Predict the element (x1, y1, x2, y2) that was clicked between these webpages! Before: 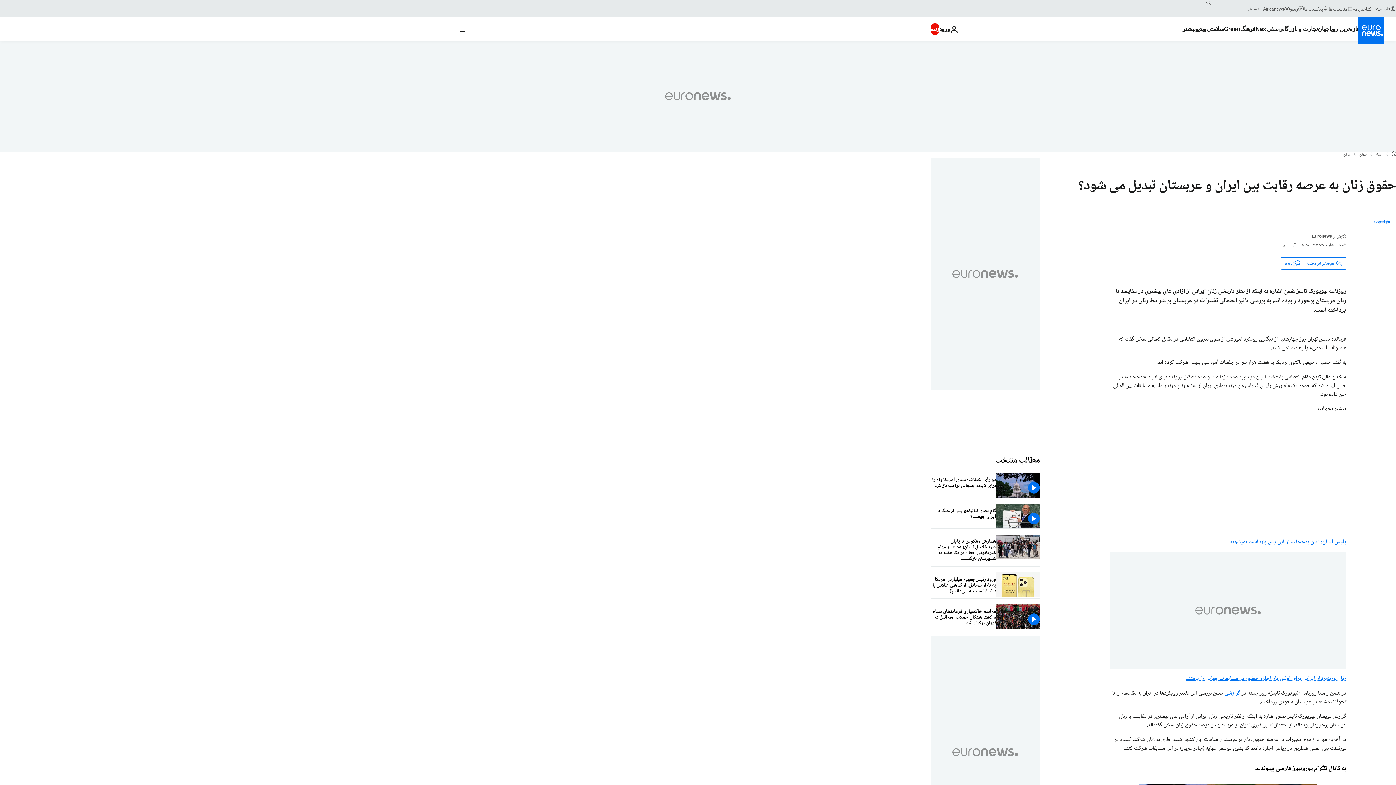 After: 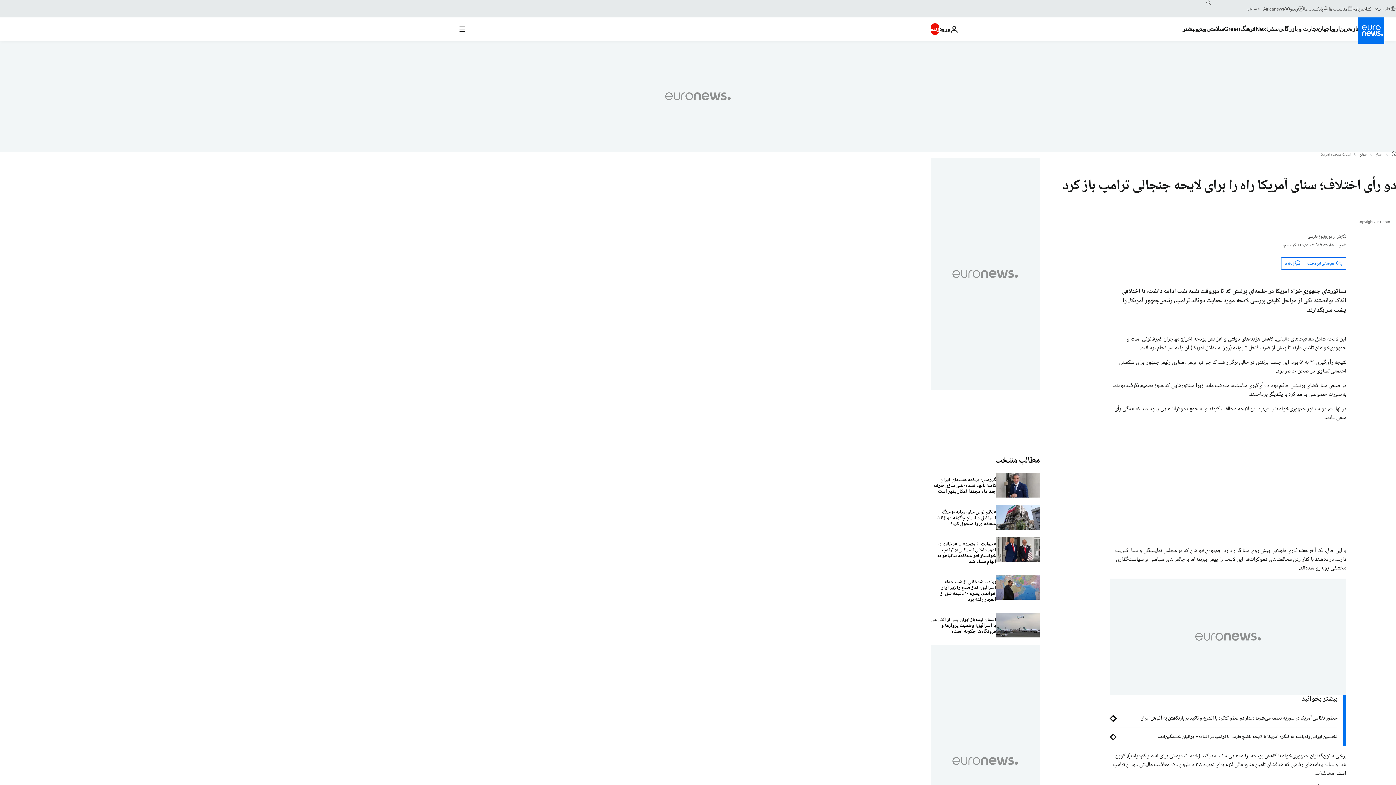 Action: bbox: (930, 473, 996, 493) label: دو رأی اختلاف؛ سنای آمریکا راه را برای لایحه جنجالی ترامپ باز کرد